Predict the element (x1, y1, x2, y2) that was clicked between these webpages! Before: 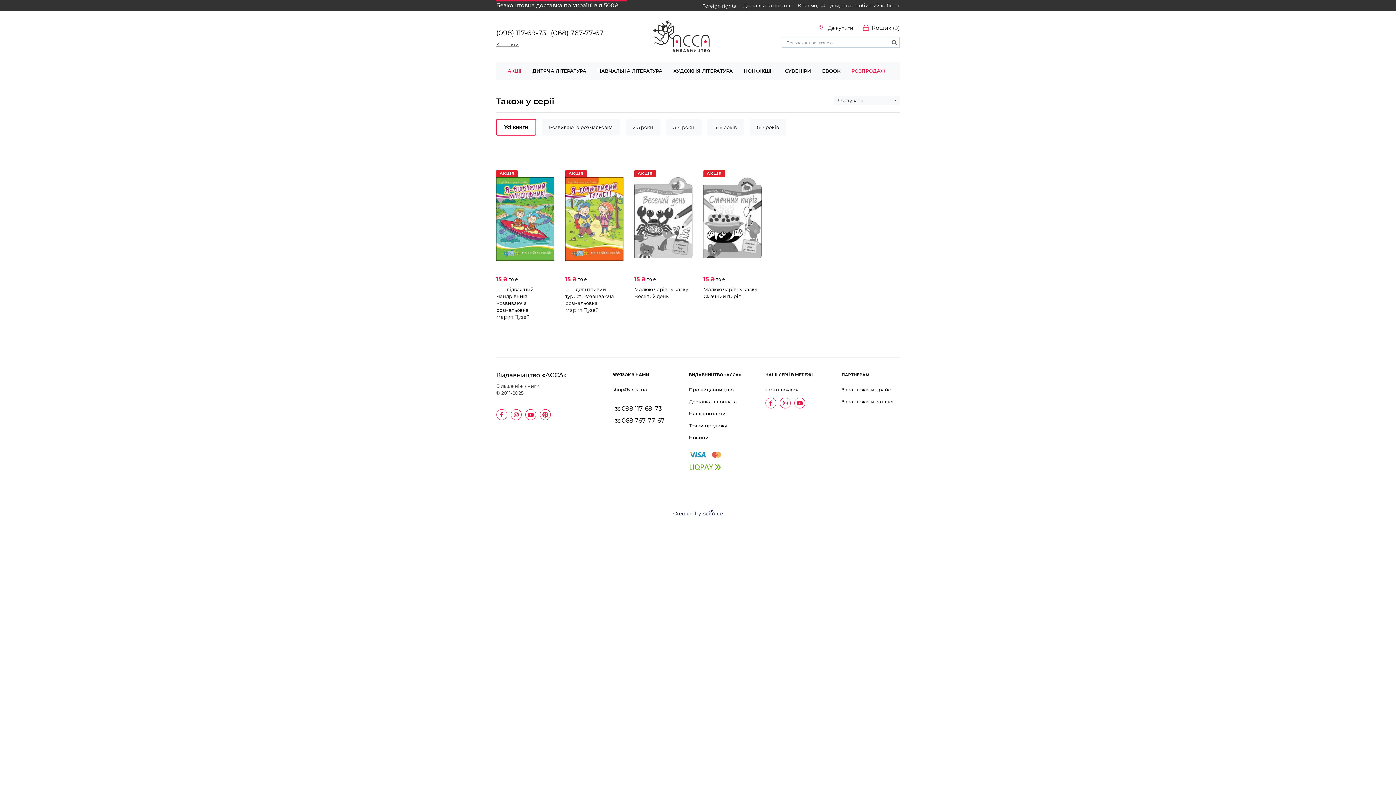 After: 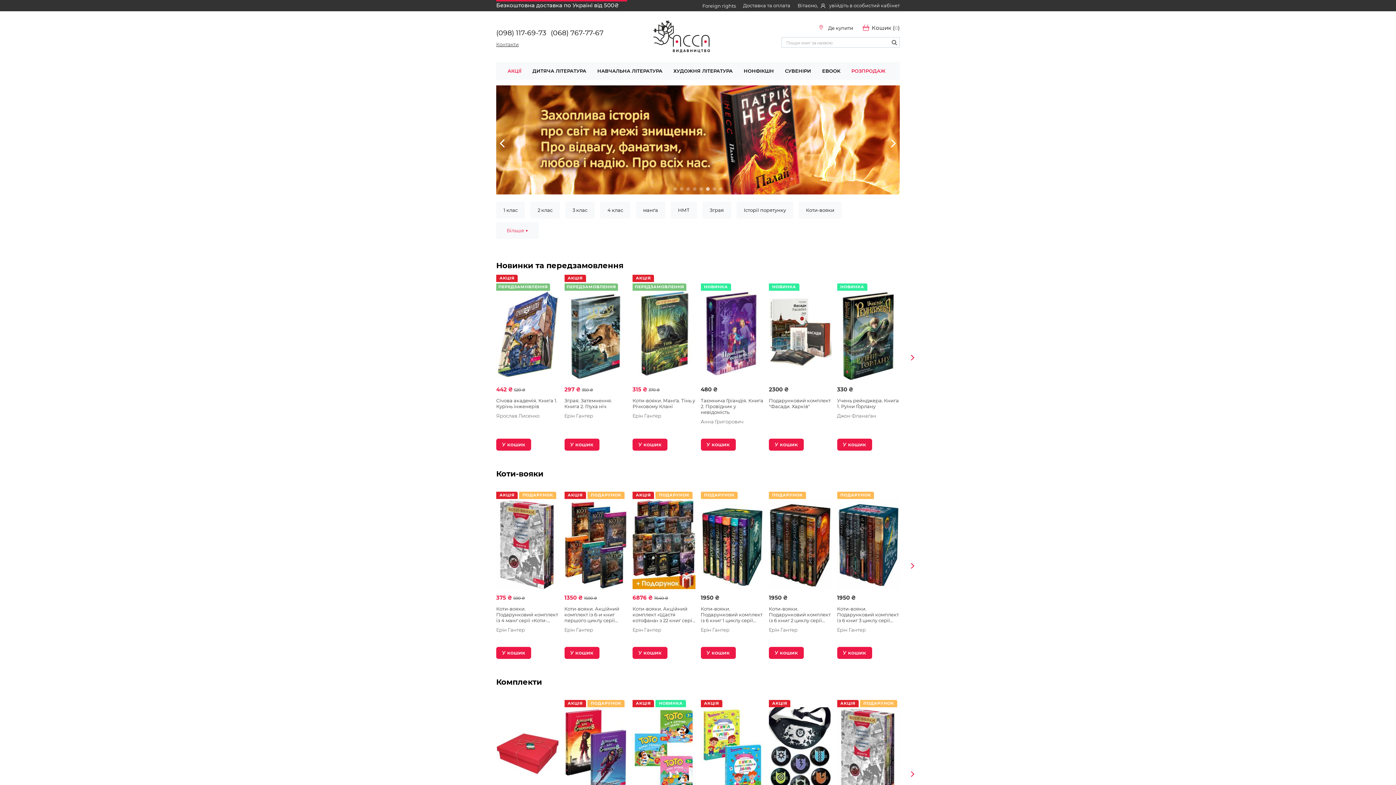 Action: bbox: (651, 32, 711, 39)